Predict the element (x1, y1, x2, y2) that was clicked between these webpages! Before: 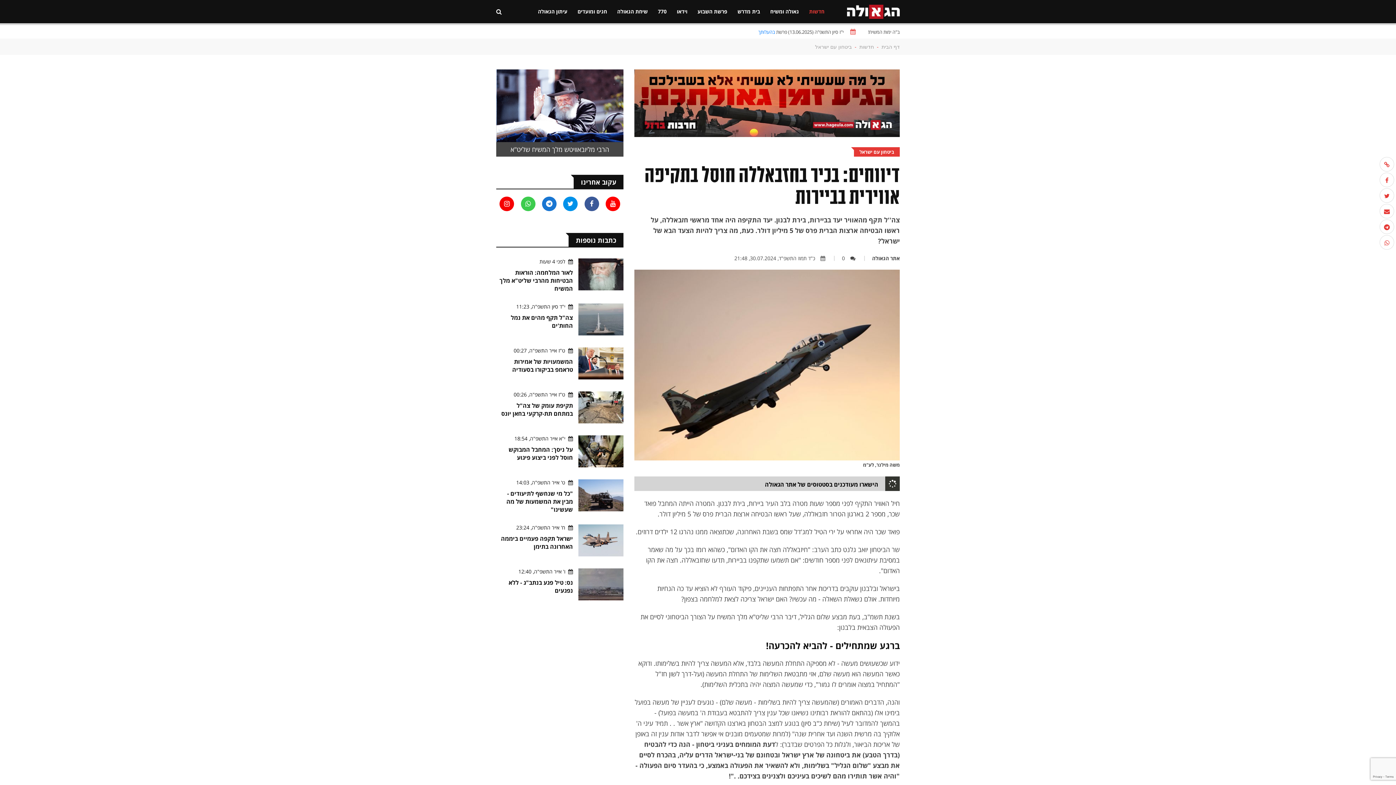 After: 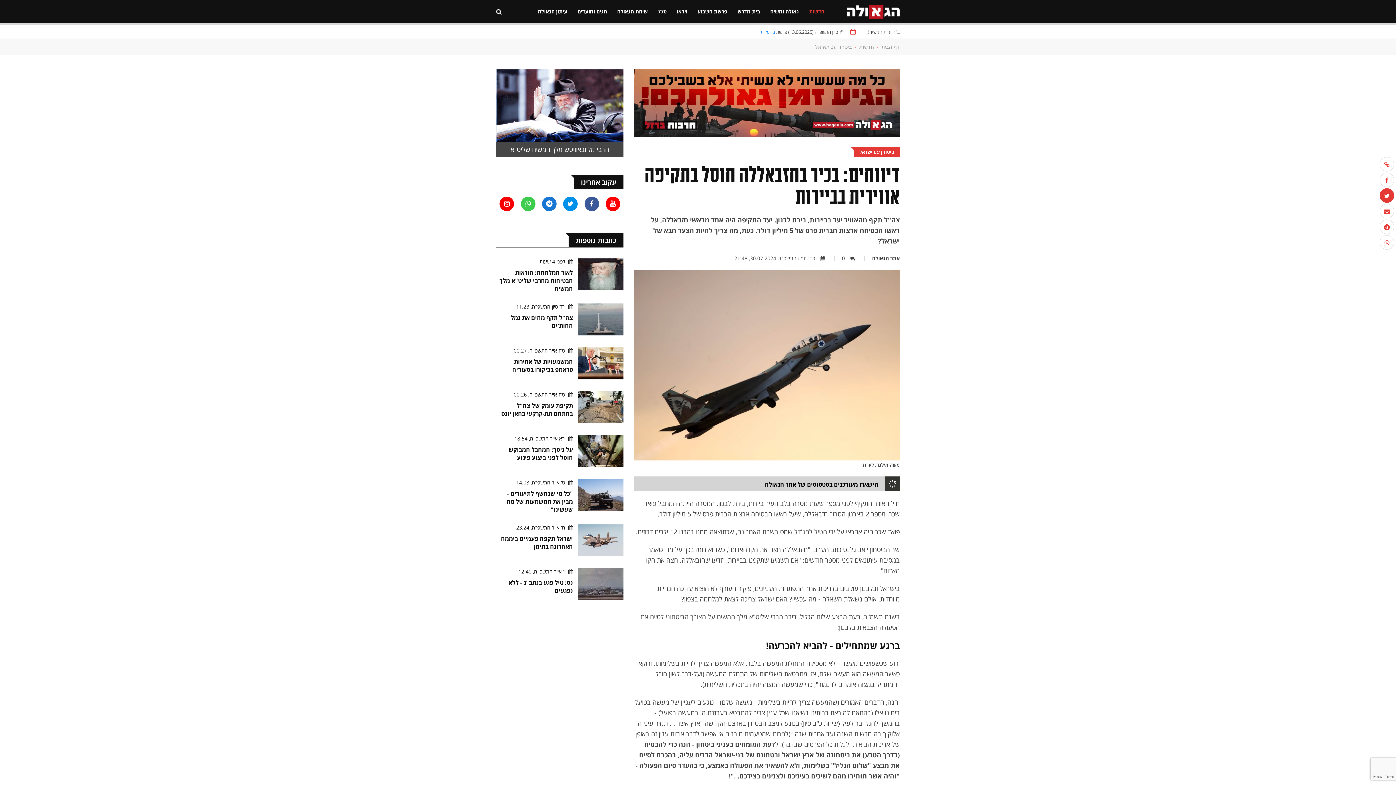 Action: bbox: (1380, 188, 1394, 203)